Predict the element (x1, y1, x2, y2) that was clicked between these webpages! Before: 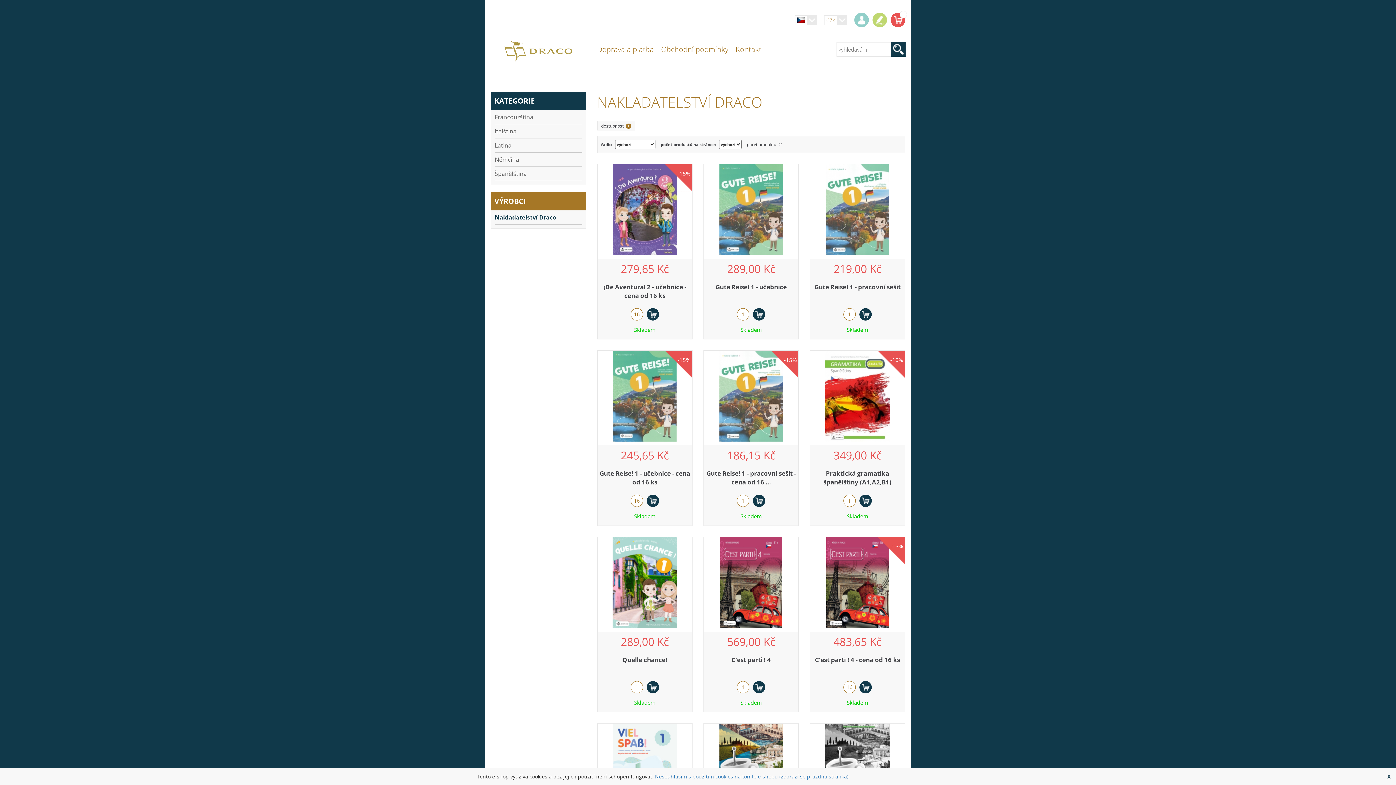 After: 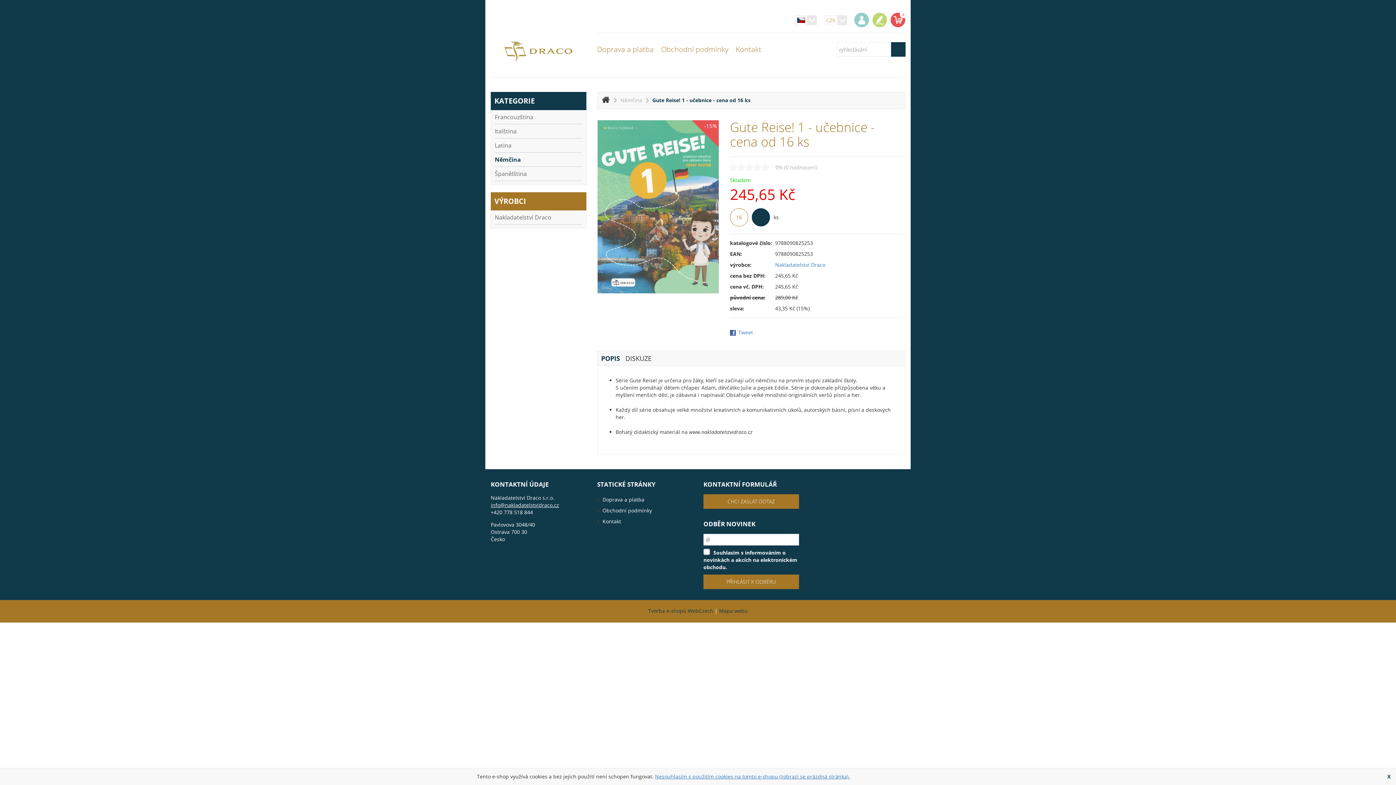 Action: bbox: (597, 350, 692, 441)